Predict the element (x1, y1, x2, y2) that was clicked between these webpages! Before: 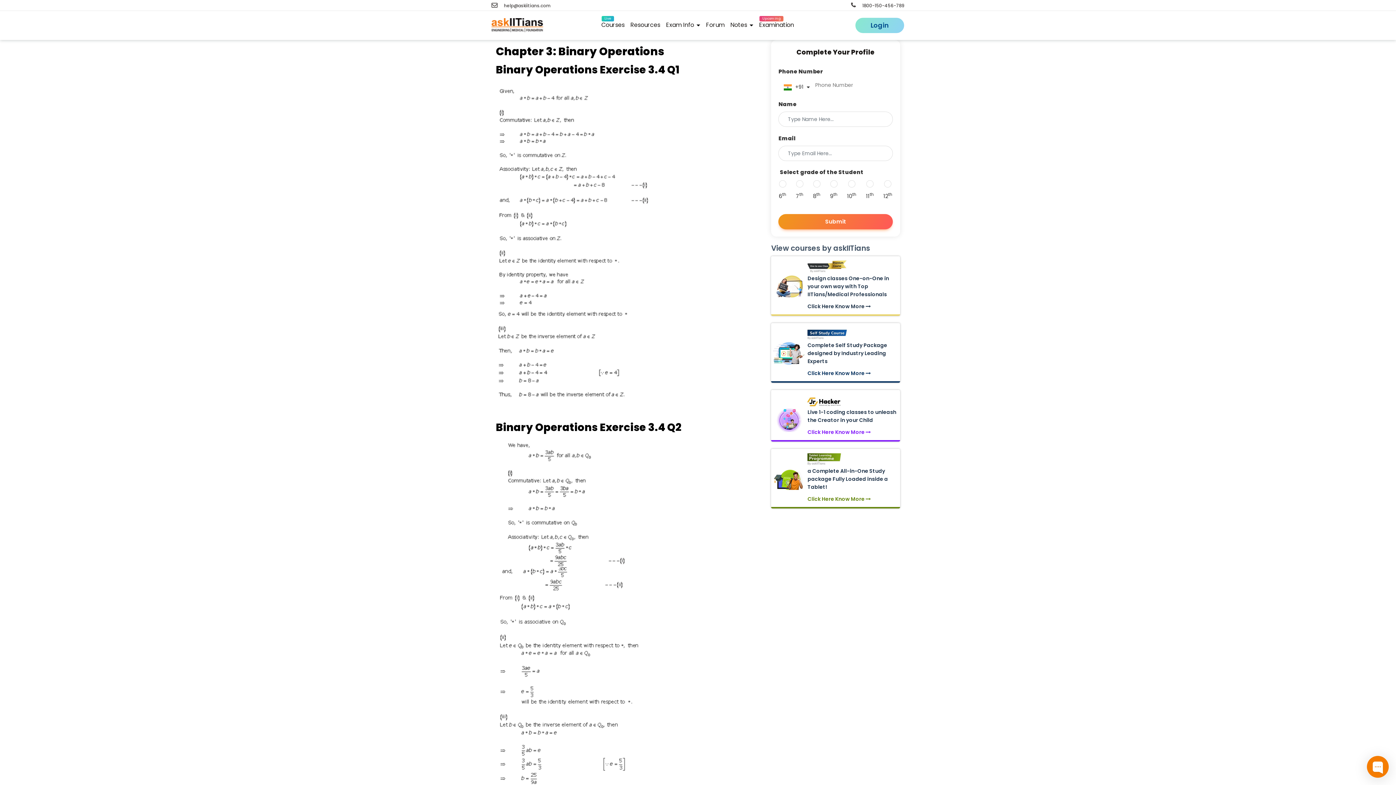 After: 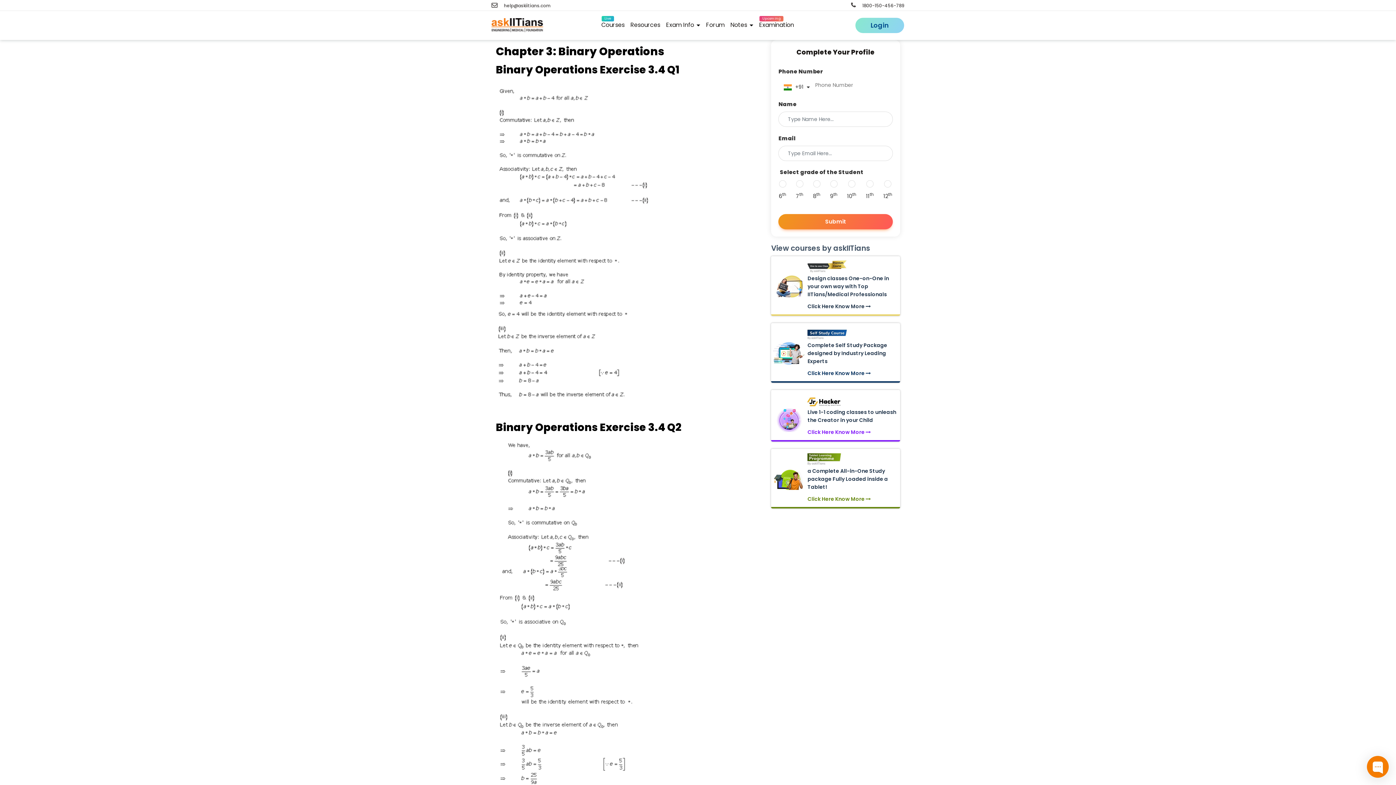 Action: bbox: (851, 2, 904, 8) label:  1800-150-456-789